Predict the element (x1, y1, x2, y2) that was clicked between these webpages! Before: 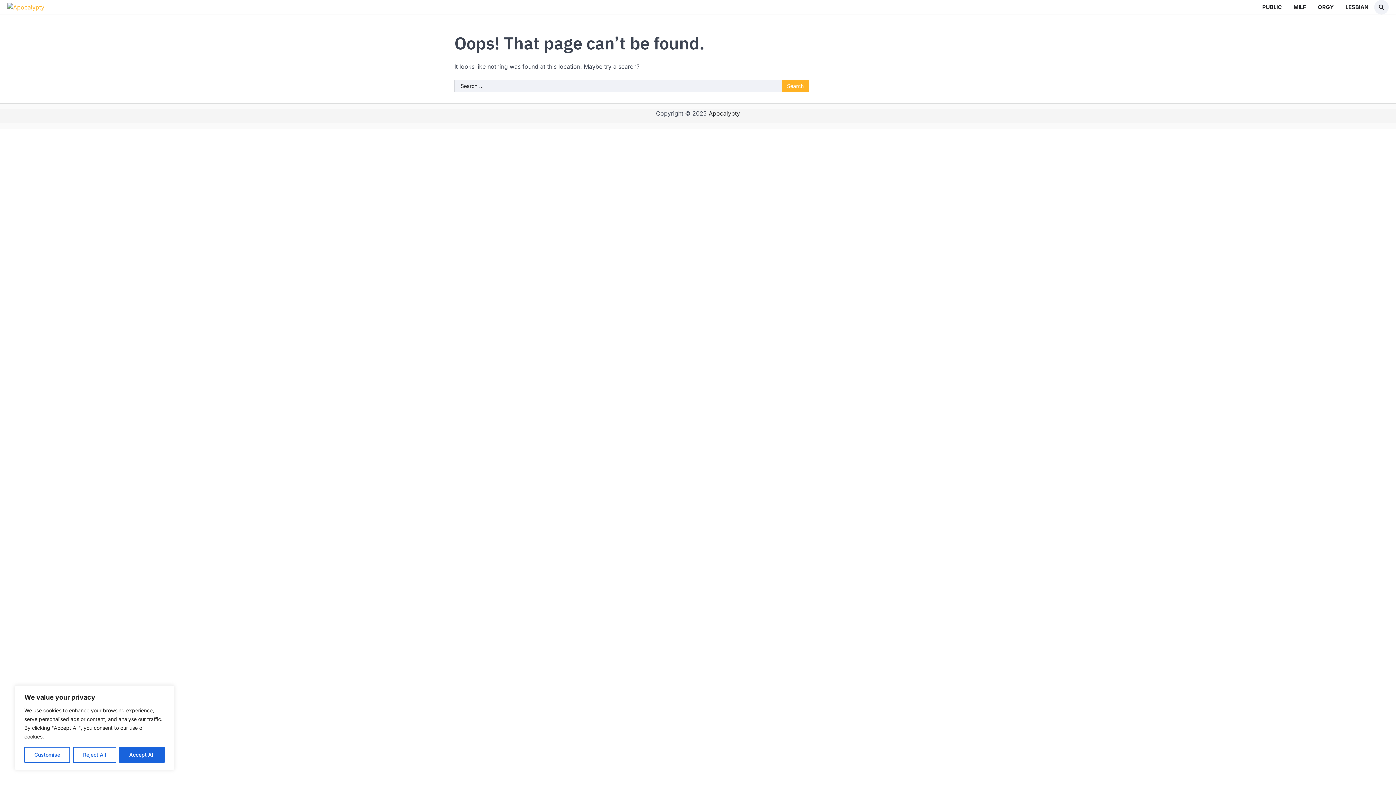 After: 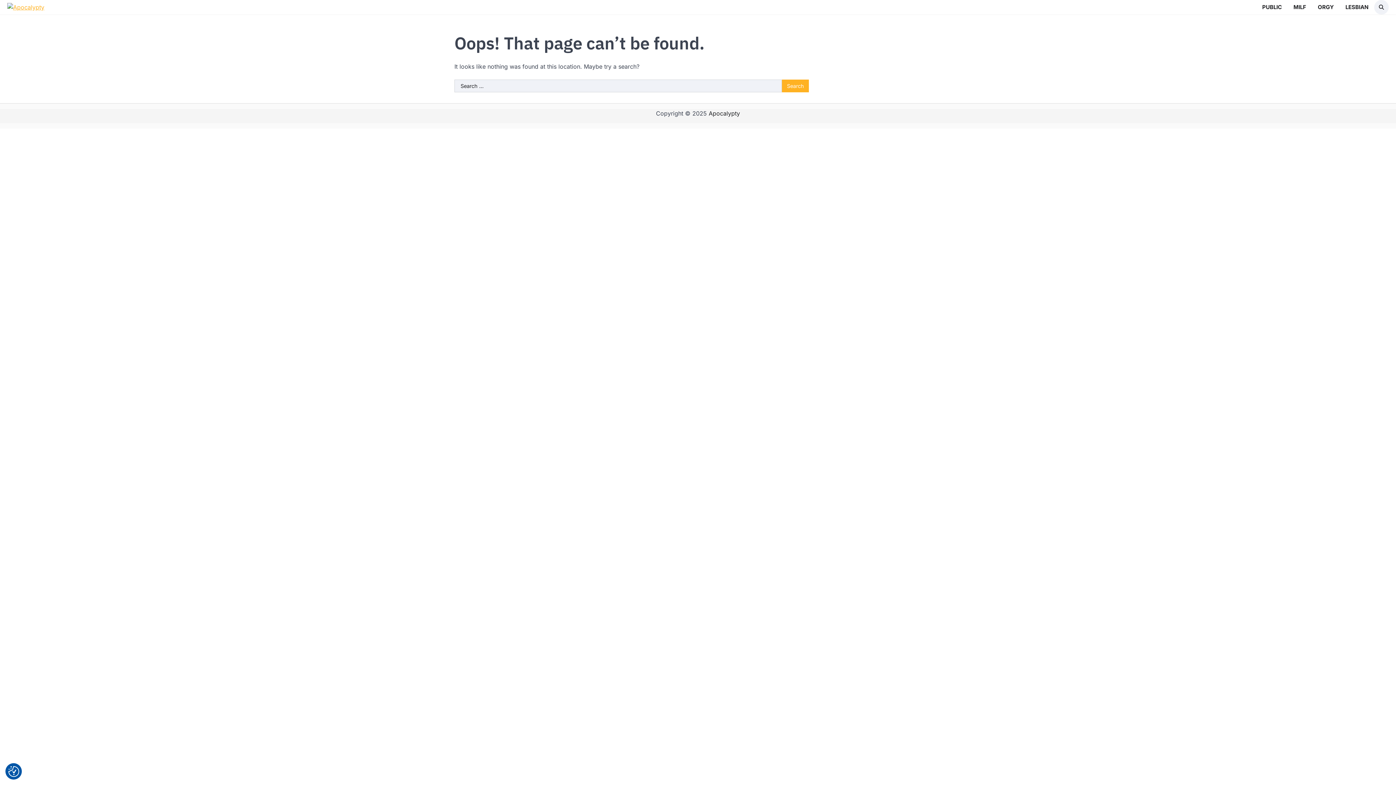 Action: bbox: (119, 747, 164, 763) label: Accept All